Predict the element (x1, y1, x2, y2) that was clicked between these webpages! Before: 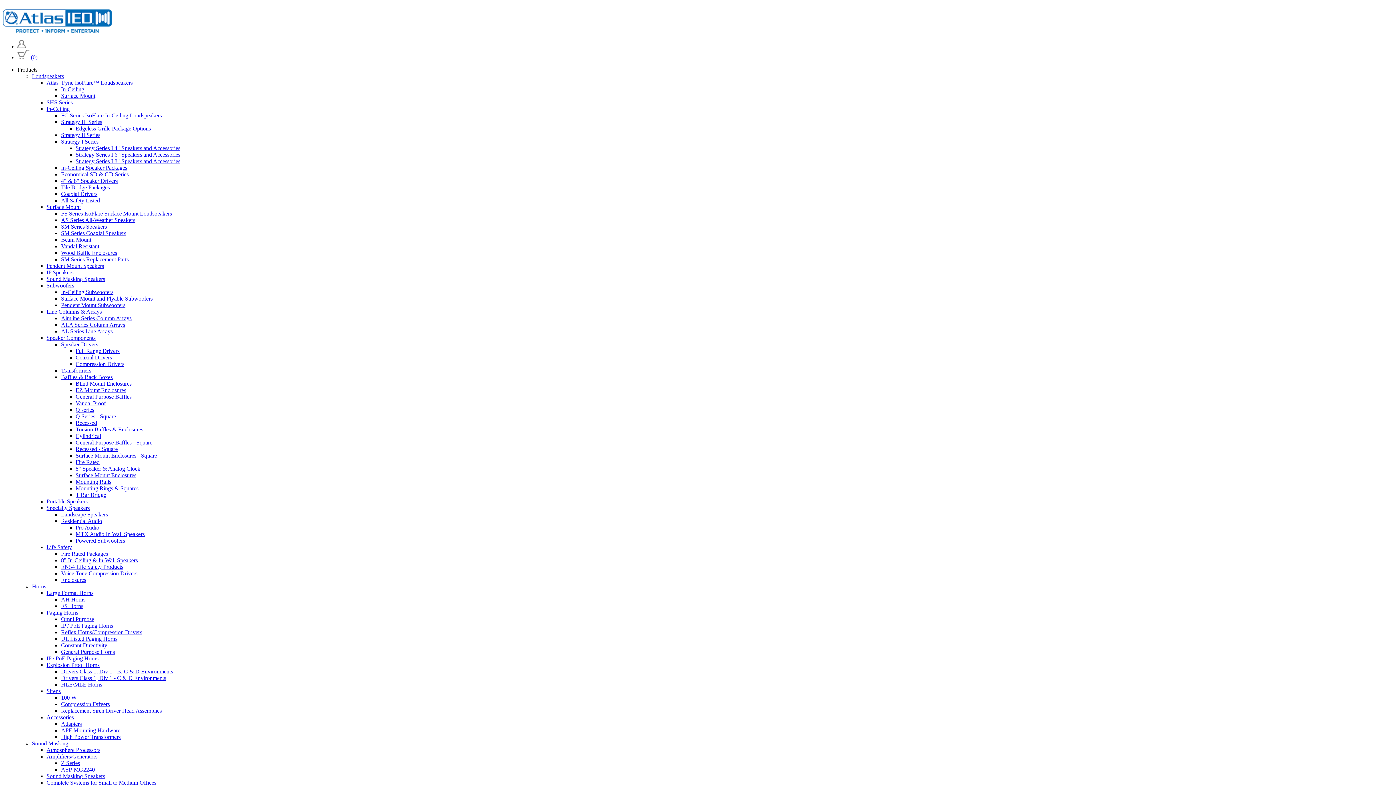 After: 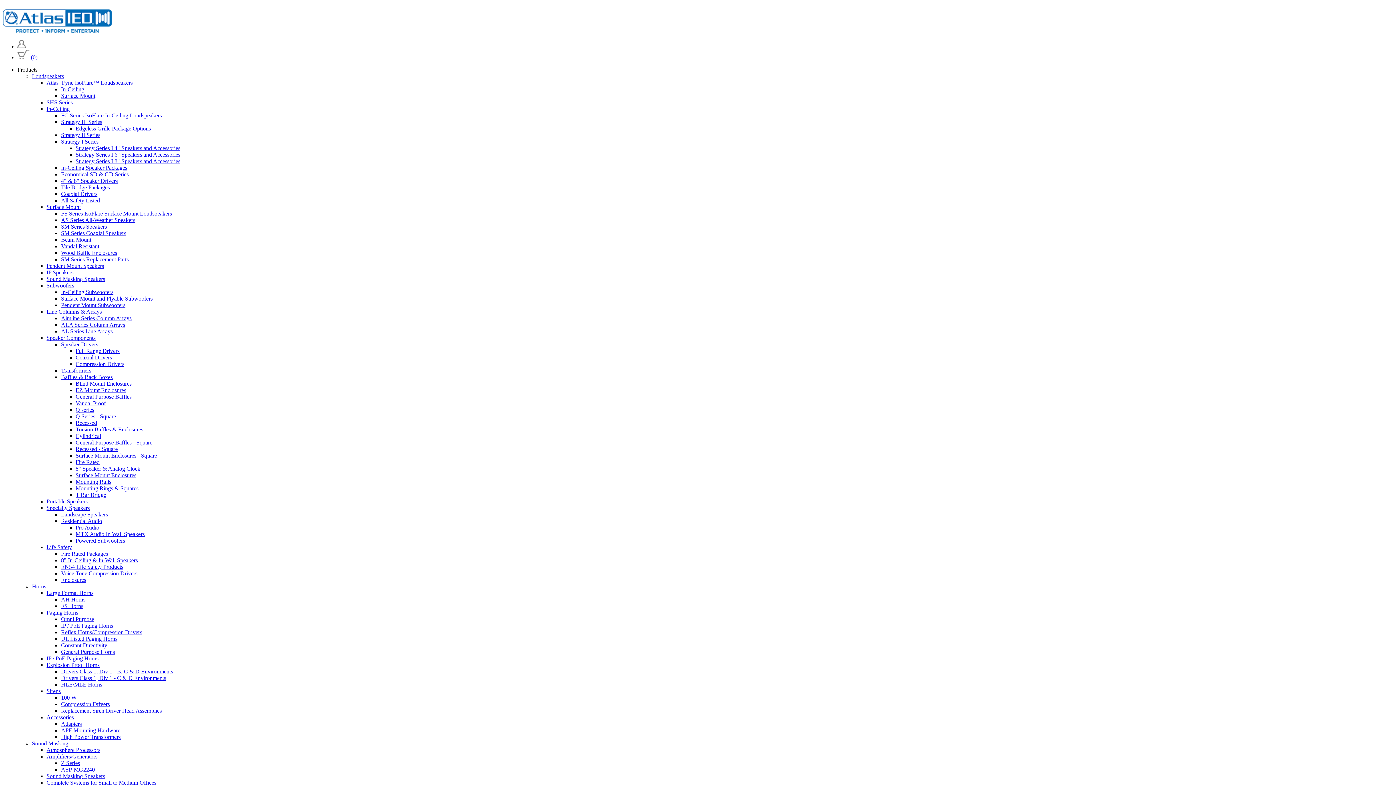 Action: label: Drivers Class 1, Div 1 - B, C & D Environments bbox: (61, 668, 173, 674)